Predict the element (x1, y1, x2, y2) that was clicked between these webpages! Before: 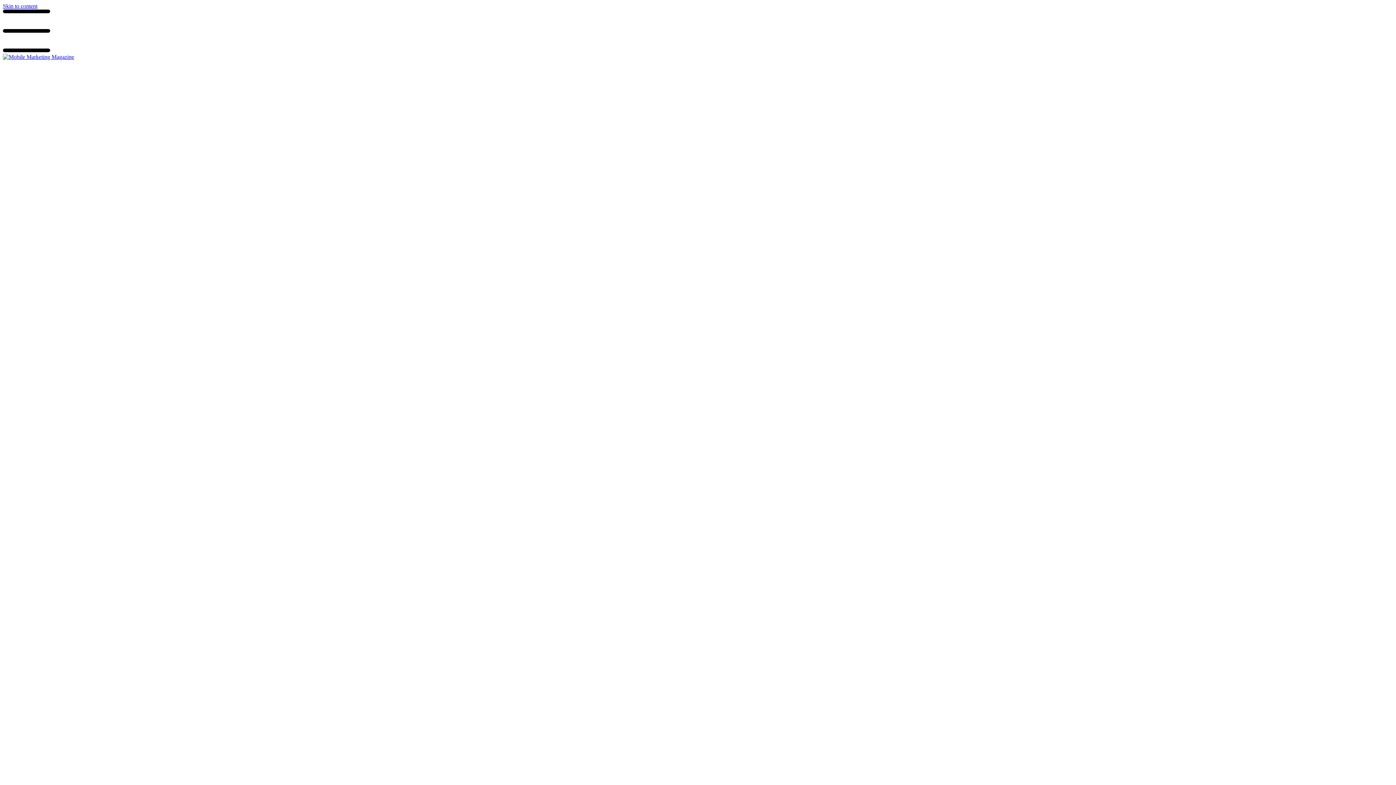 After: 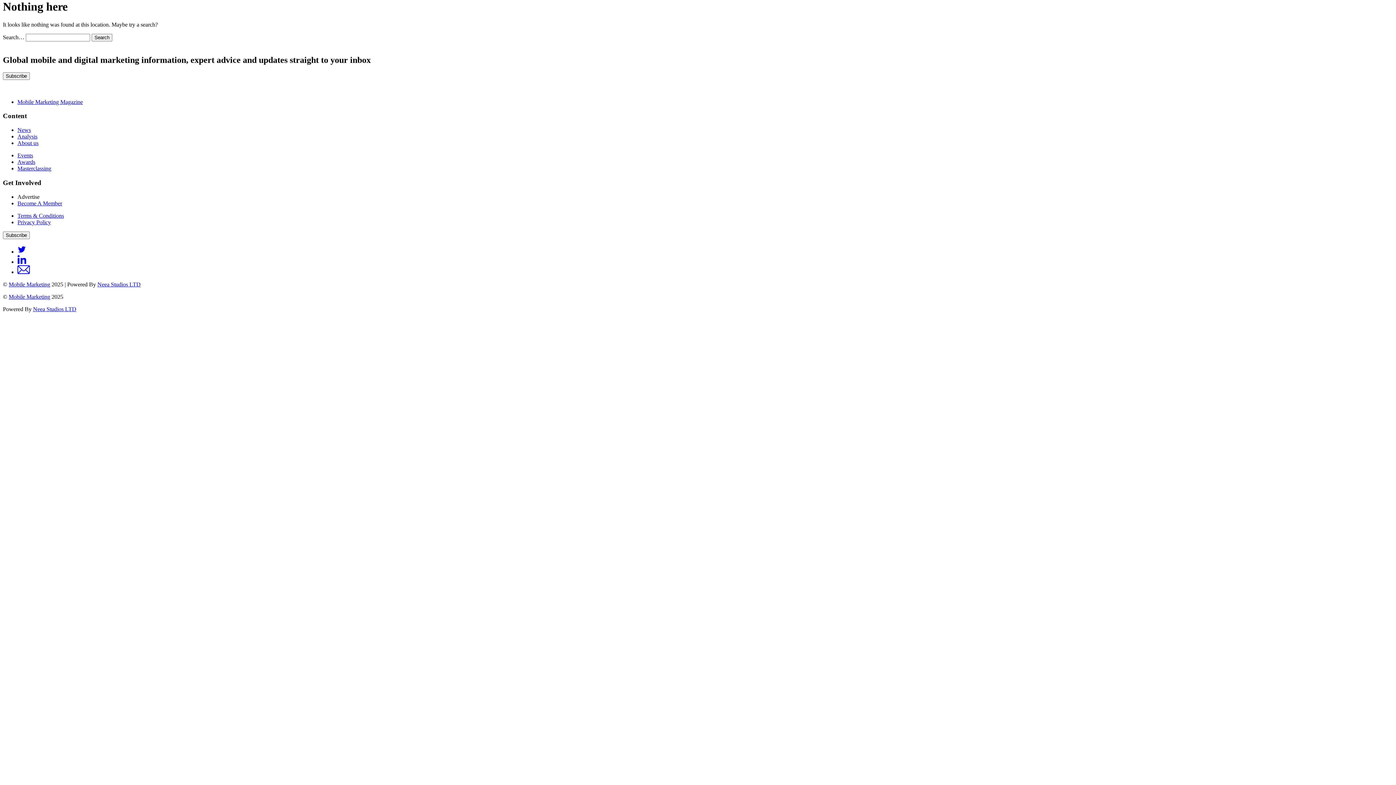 Action: label: Skip to content bbox: (2, 2, 37, 9)